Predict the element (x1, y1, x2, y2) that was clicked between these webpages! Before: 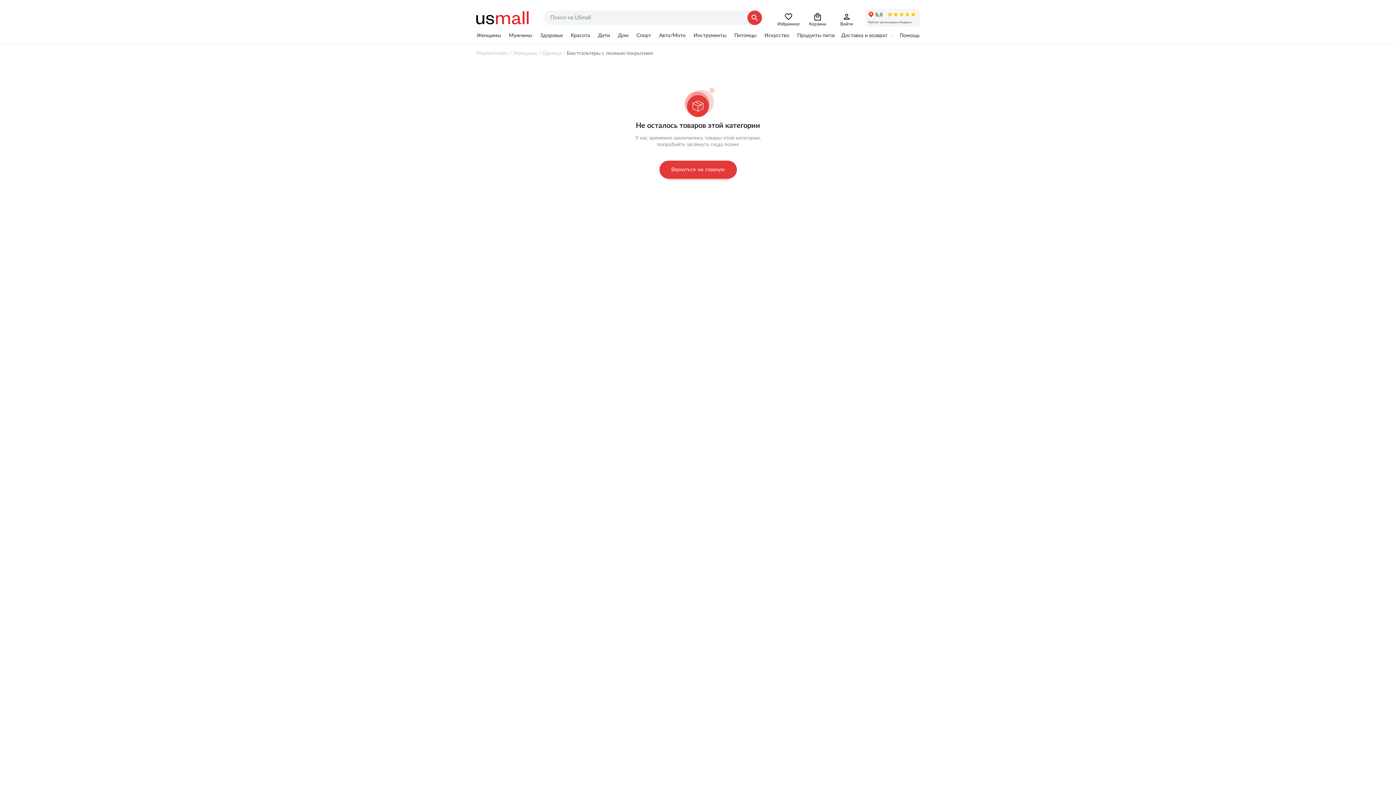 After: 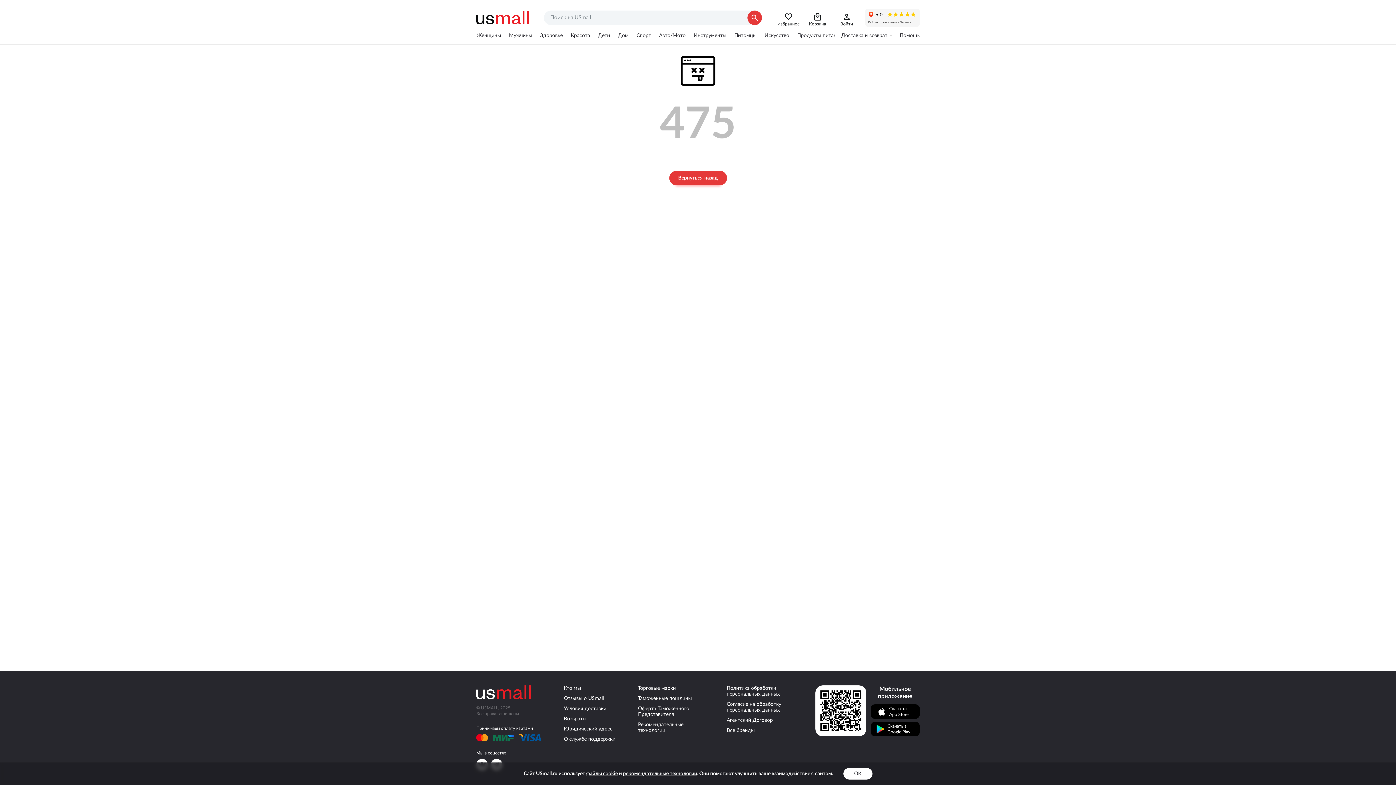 Action: label: Женщины bbox: (513, 50, 537, 56)